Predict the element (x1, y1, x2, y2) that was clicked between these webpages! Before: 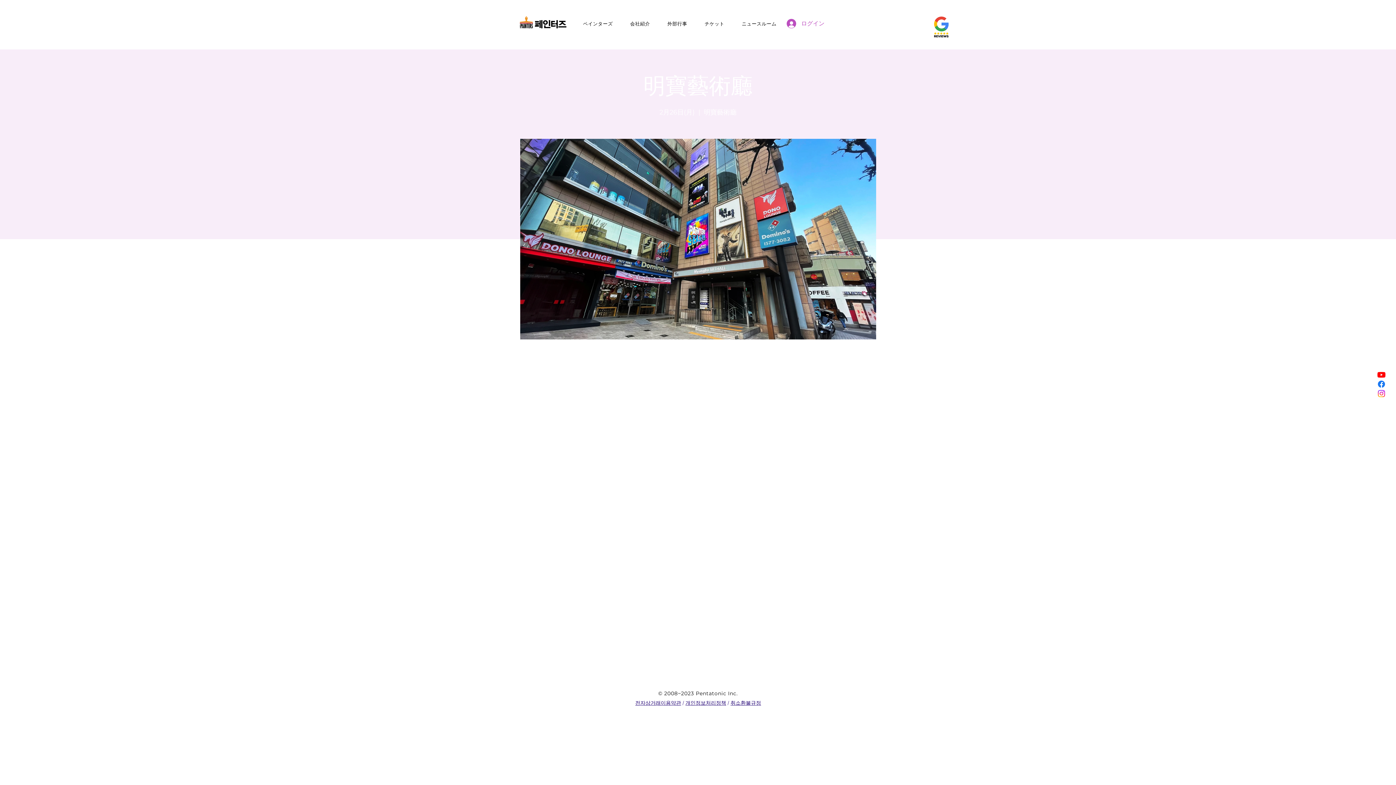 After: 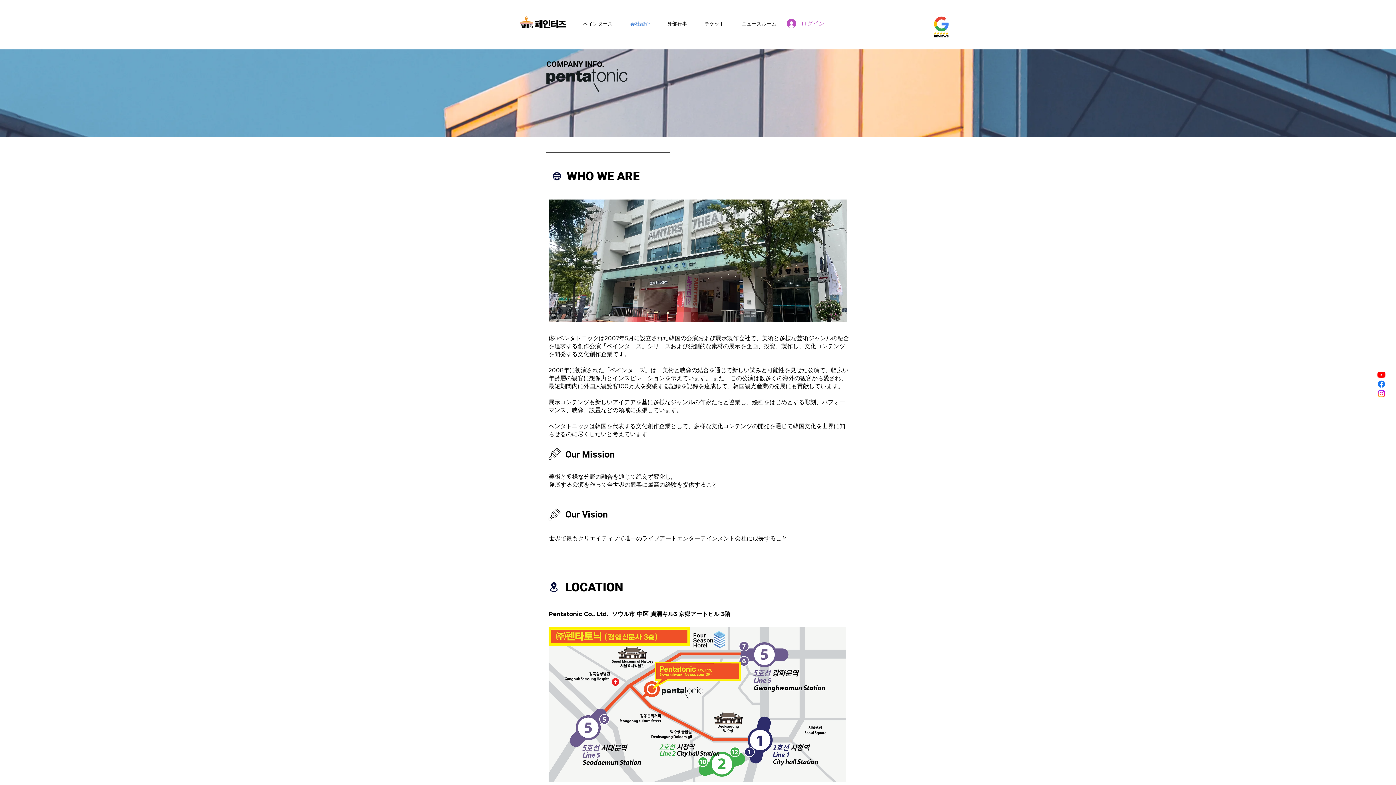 Action: label: 会社紹介 bbox: (623, 17, 657, 30)